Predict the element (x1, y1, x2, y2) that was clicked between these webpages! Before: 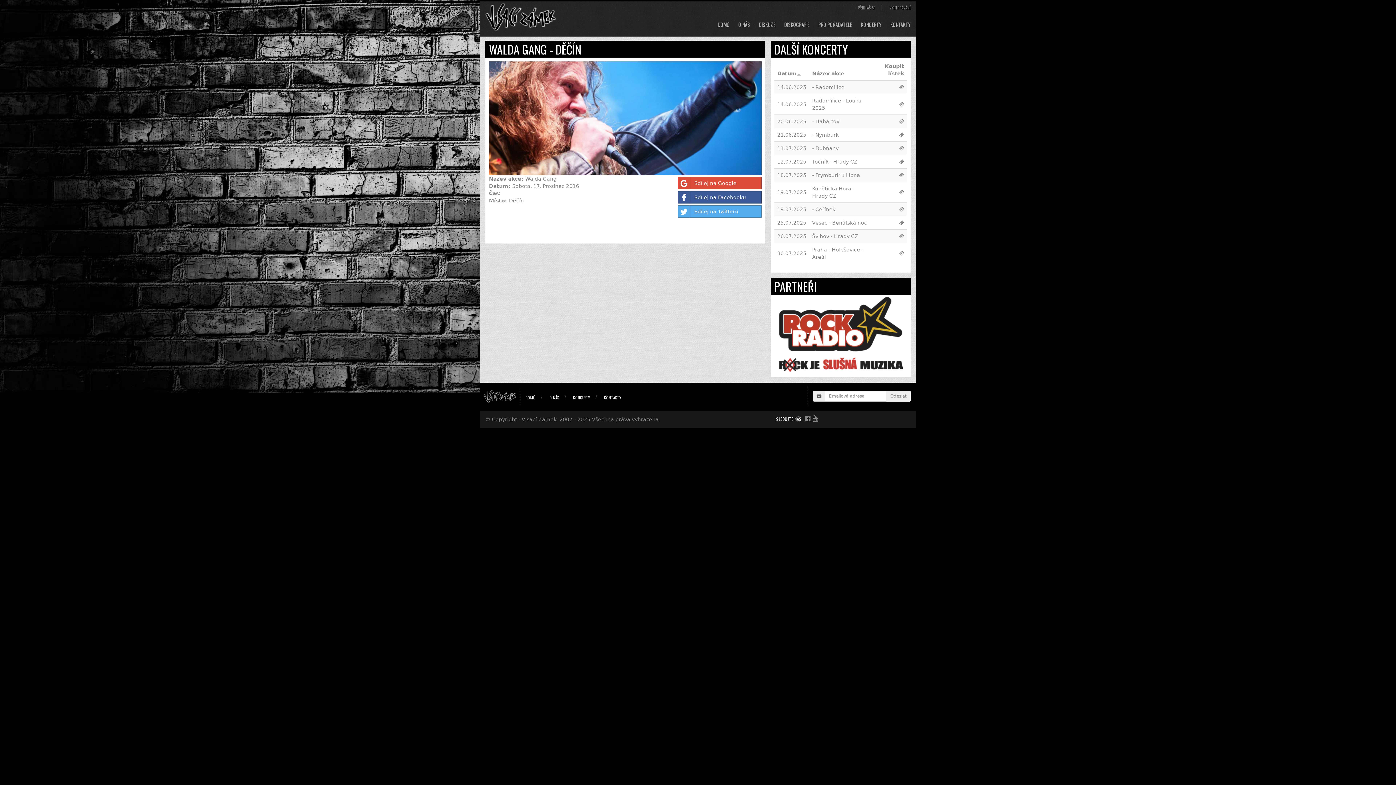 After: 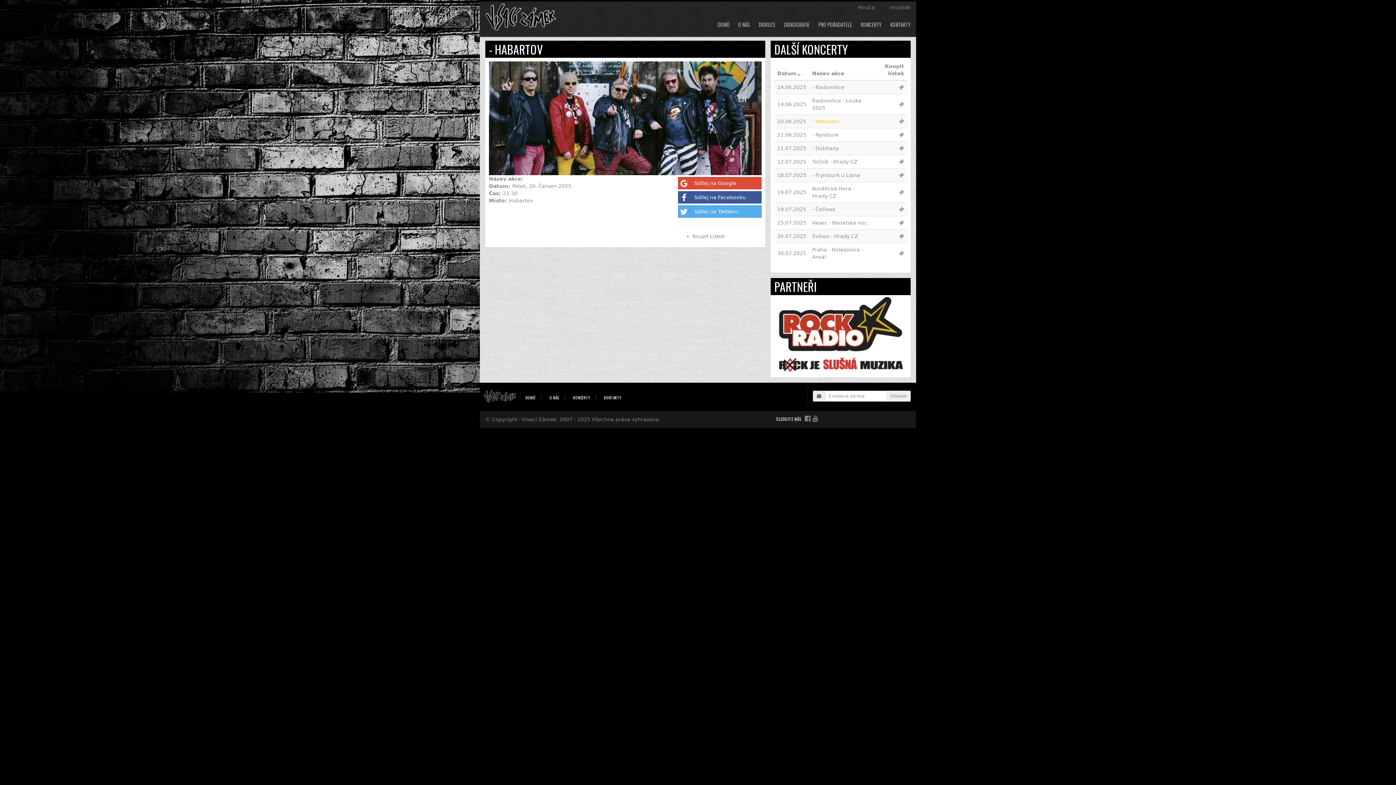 Action: label: - Habartov bbox: (812, 118, 839, 124)